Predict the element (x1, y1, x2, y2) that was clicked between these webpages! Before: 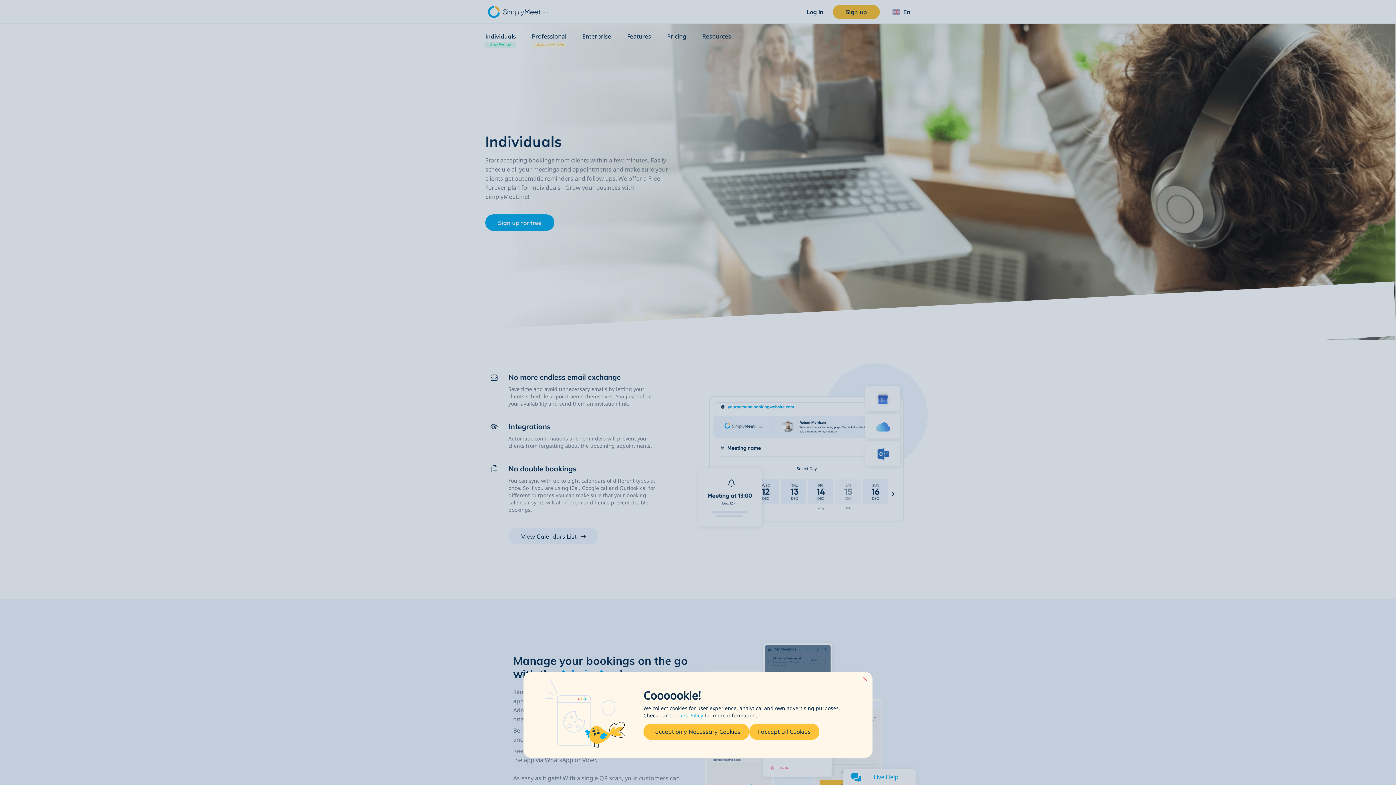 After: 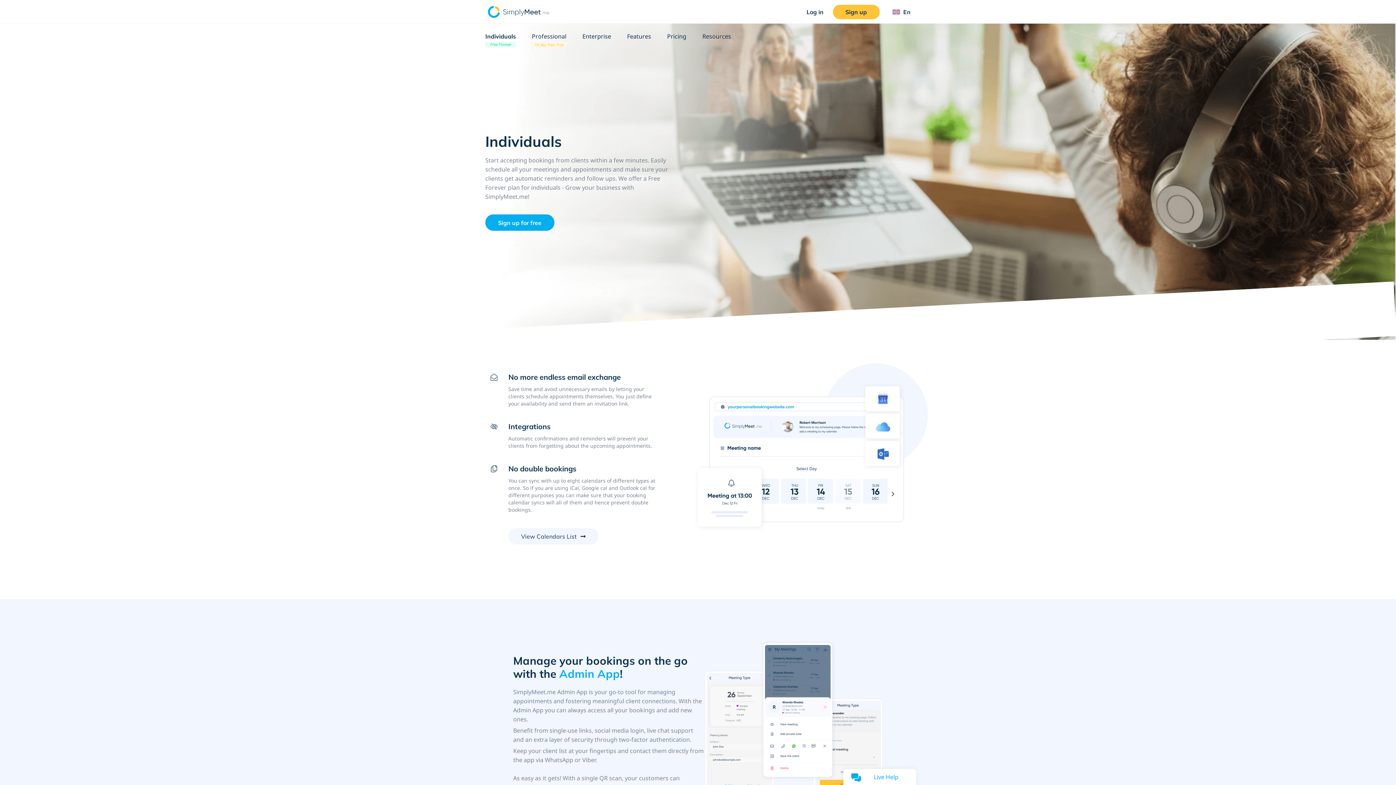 Action: bbox: (749, 723, 819, 740) label: I accept all Cookies